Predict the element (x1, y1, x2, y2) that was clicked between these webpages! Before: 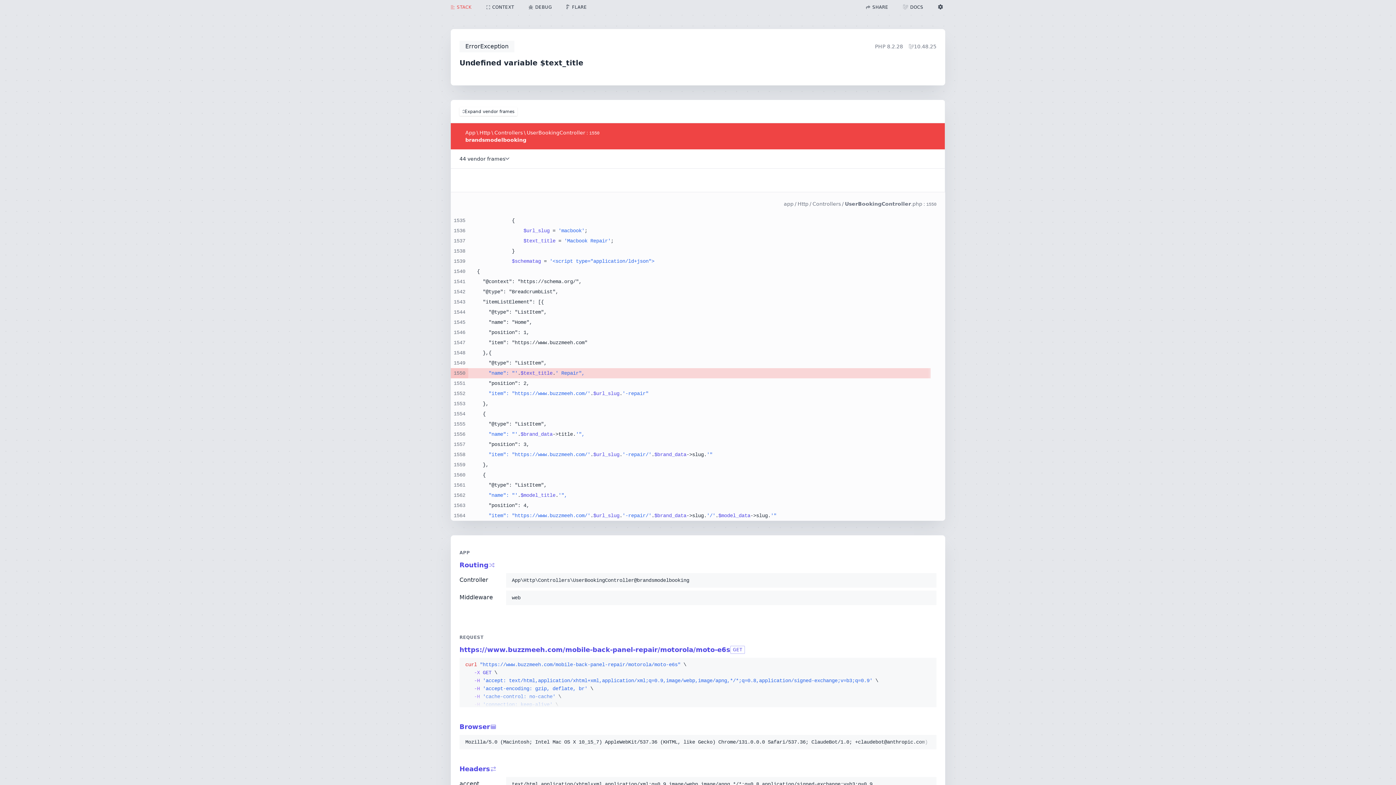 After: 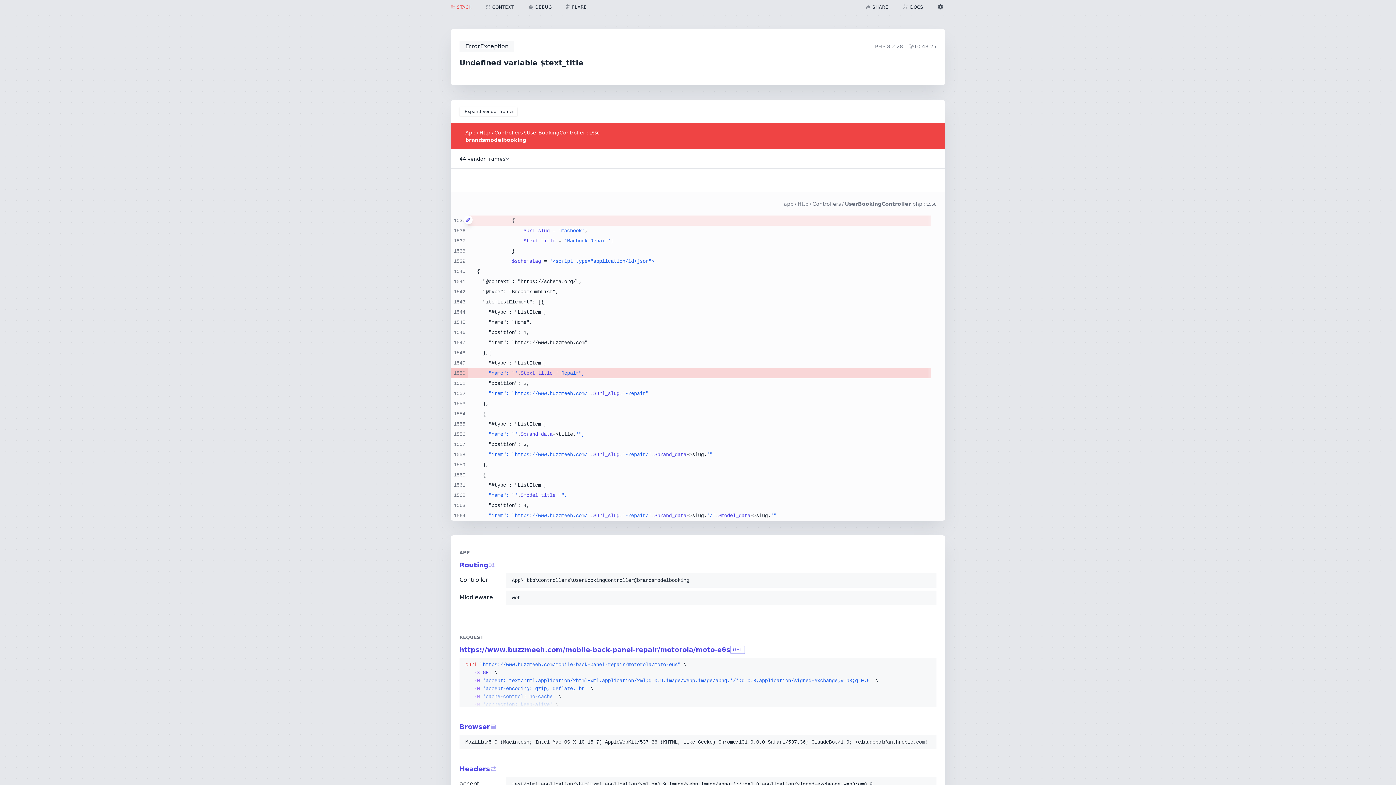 Action: bbox: (464, 215, 472, 224)